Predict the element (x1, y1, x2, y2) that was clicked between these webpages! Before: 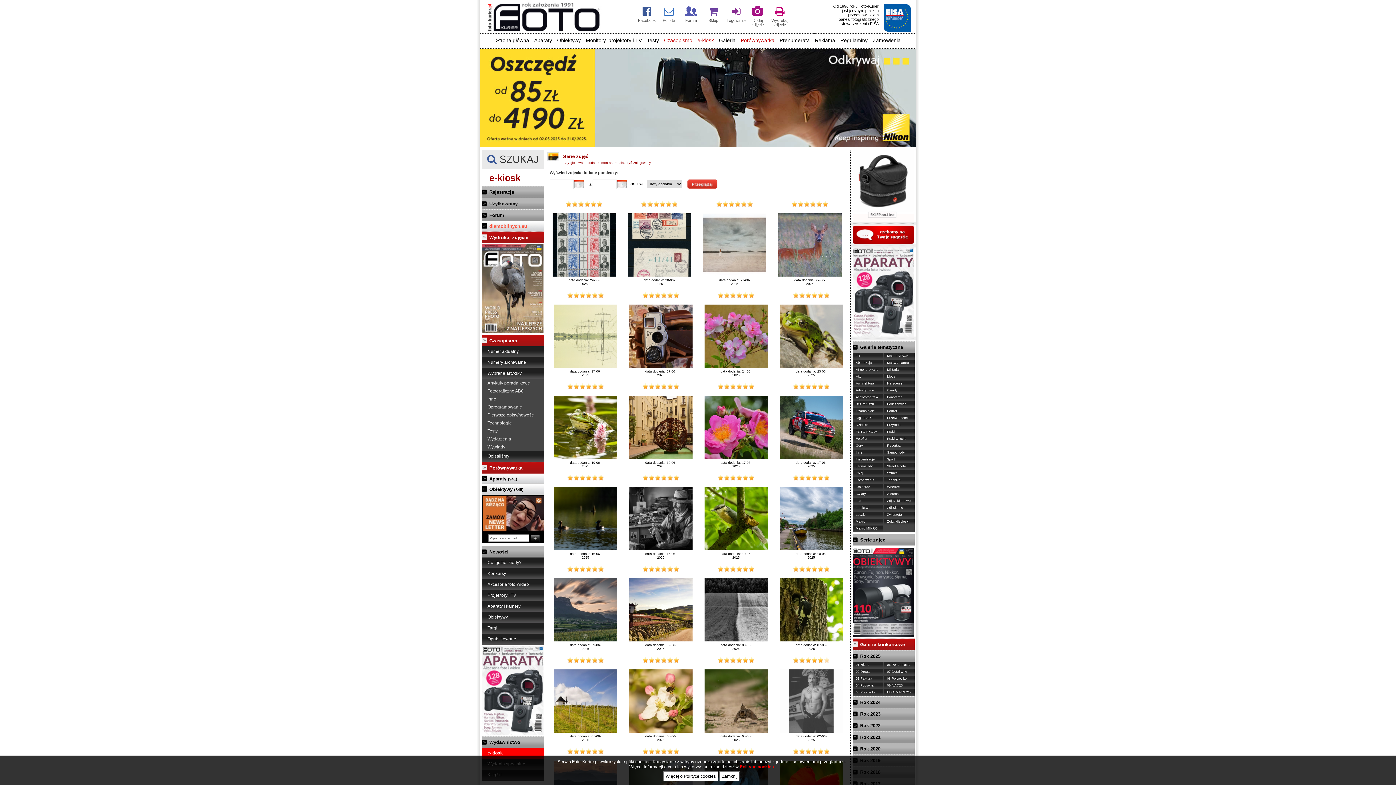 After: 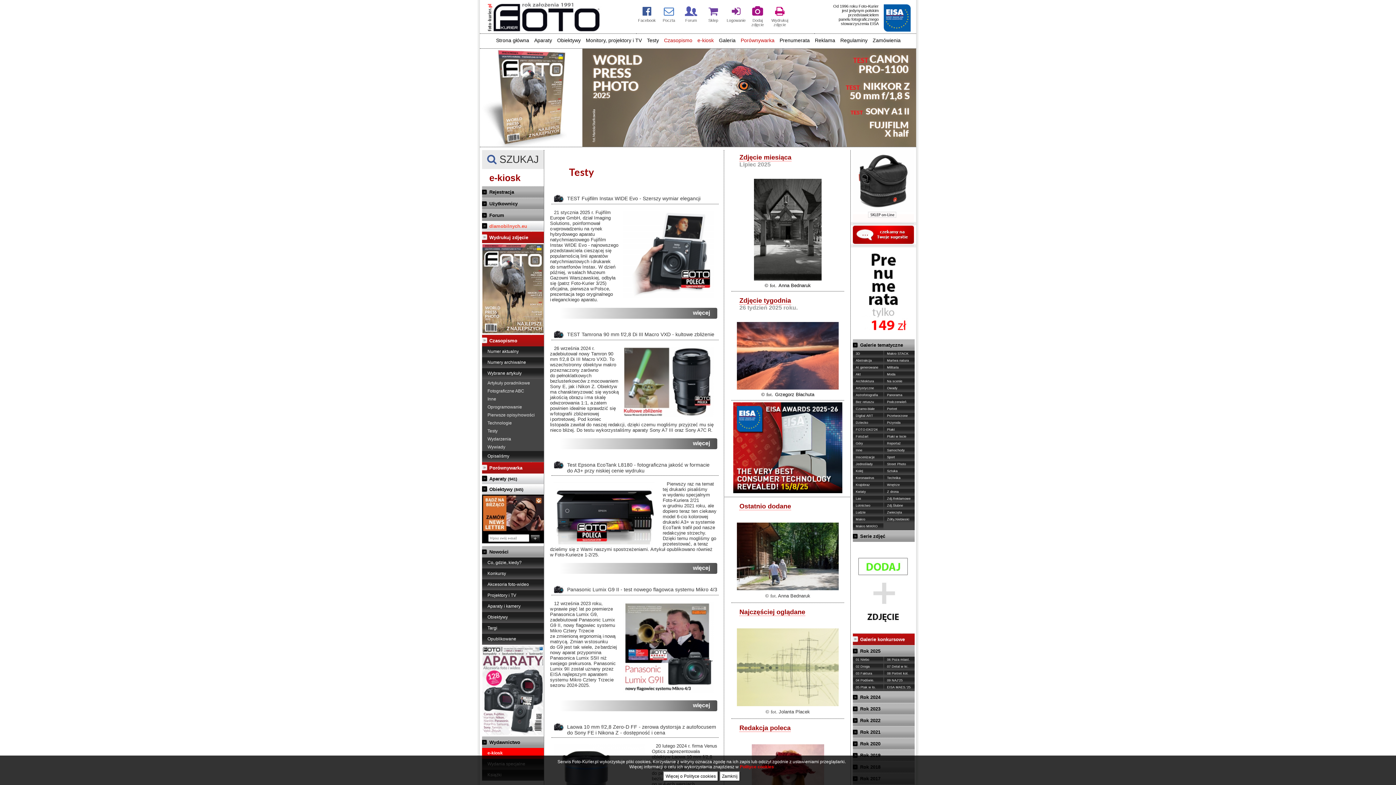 Action: label: Testy bbox: (645, 35, 660, 45)